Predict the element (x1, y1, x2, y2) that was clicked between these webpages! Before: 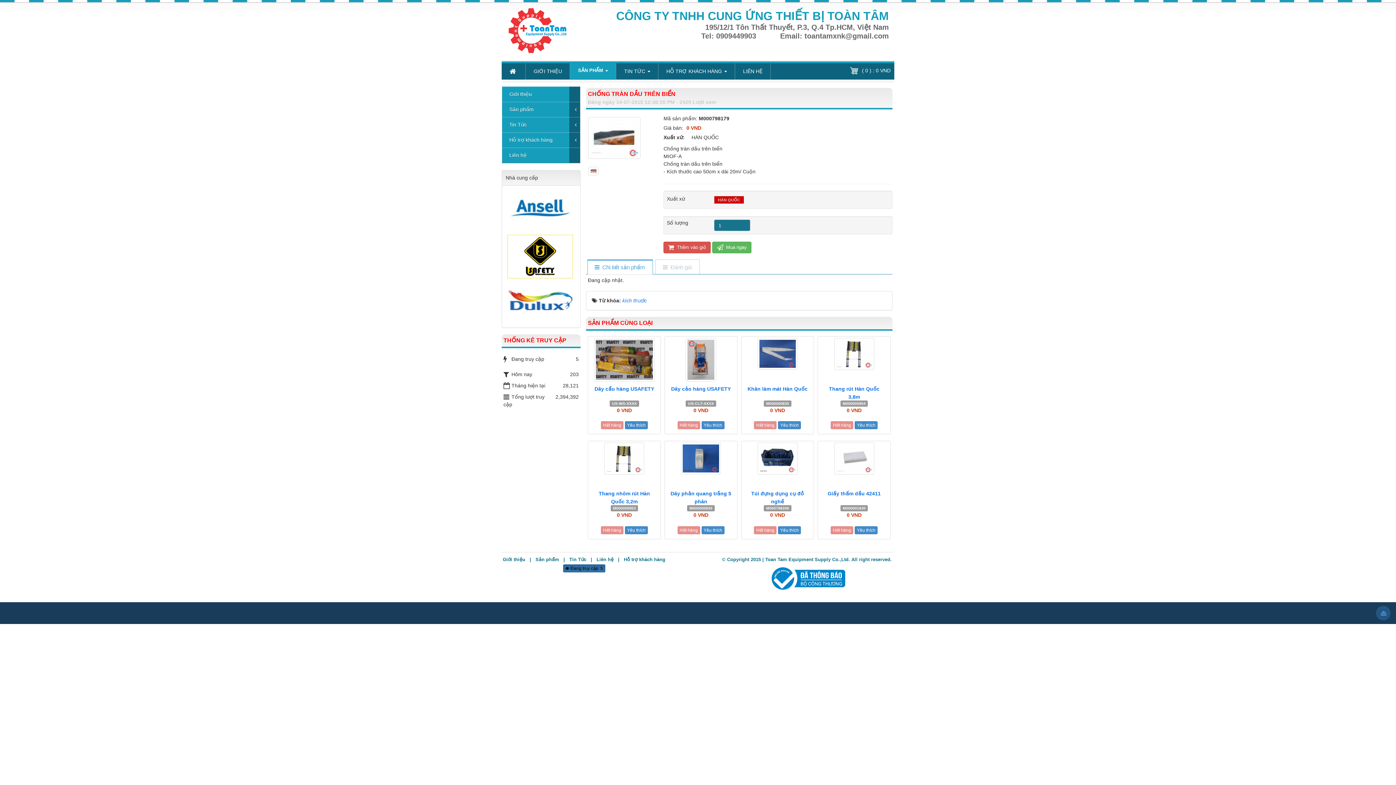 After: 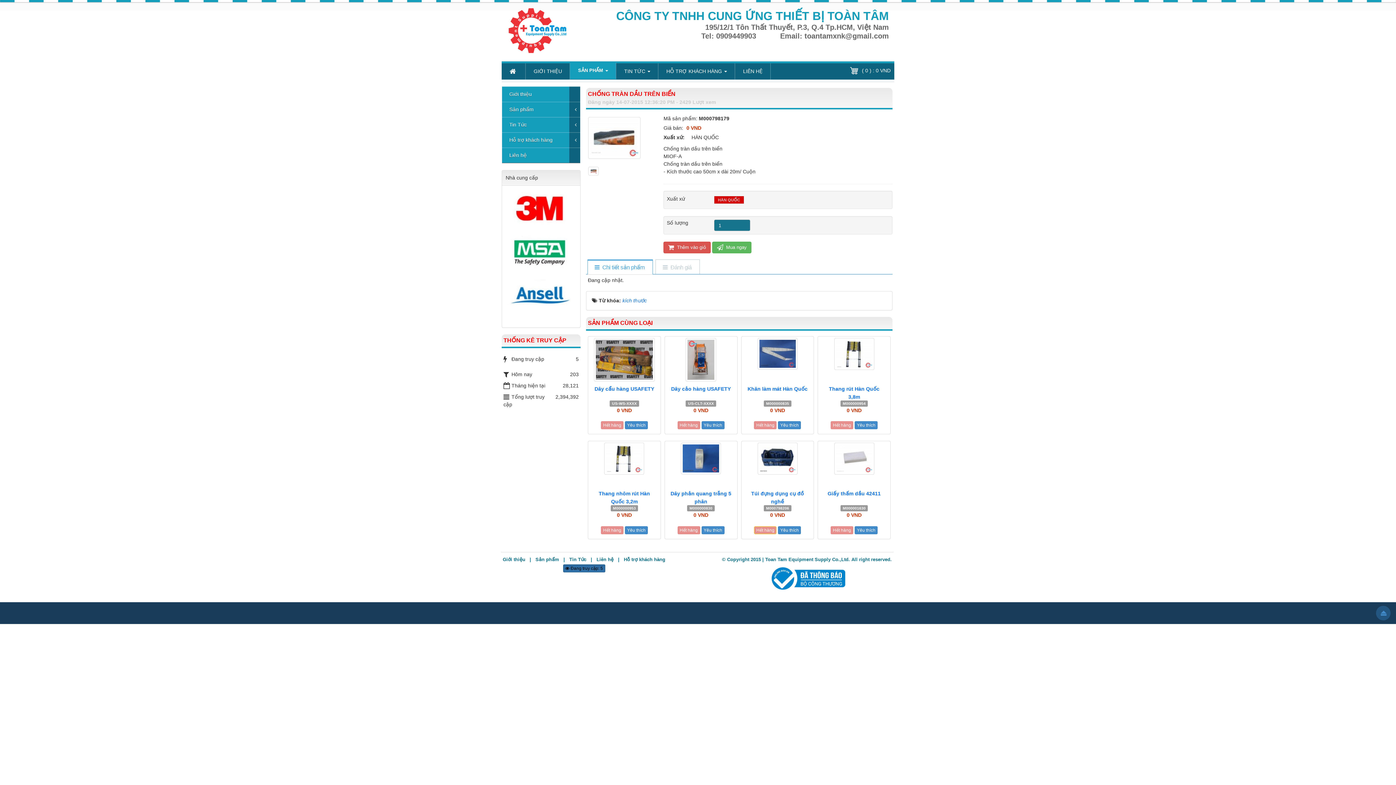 Action: bbox: (754, 526, 776, 534) label: Hết hàng